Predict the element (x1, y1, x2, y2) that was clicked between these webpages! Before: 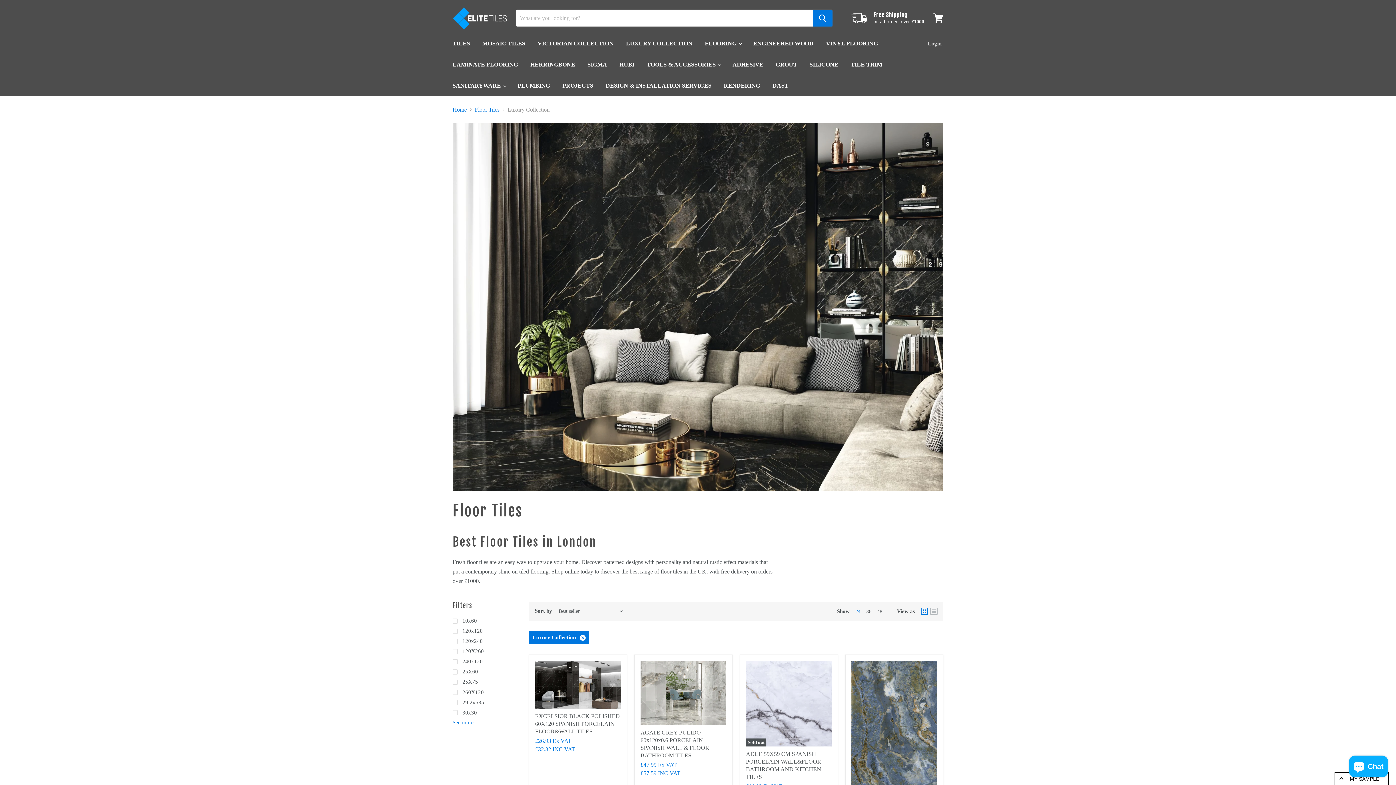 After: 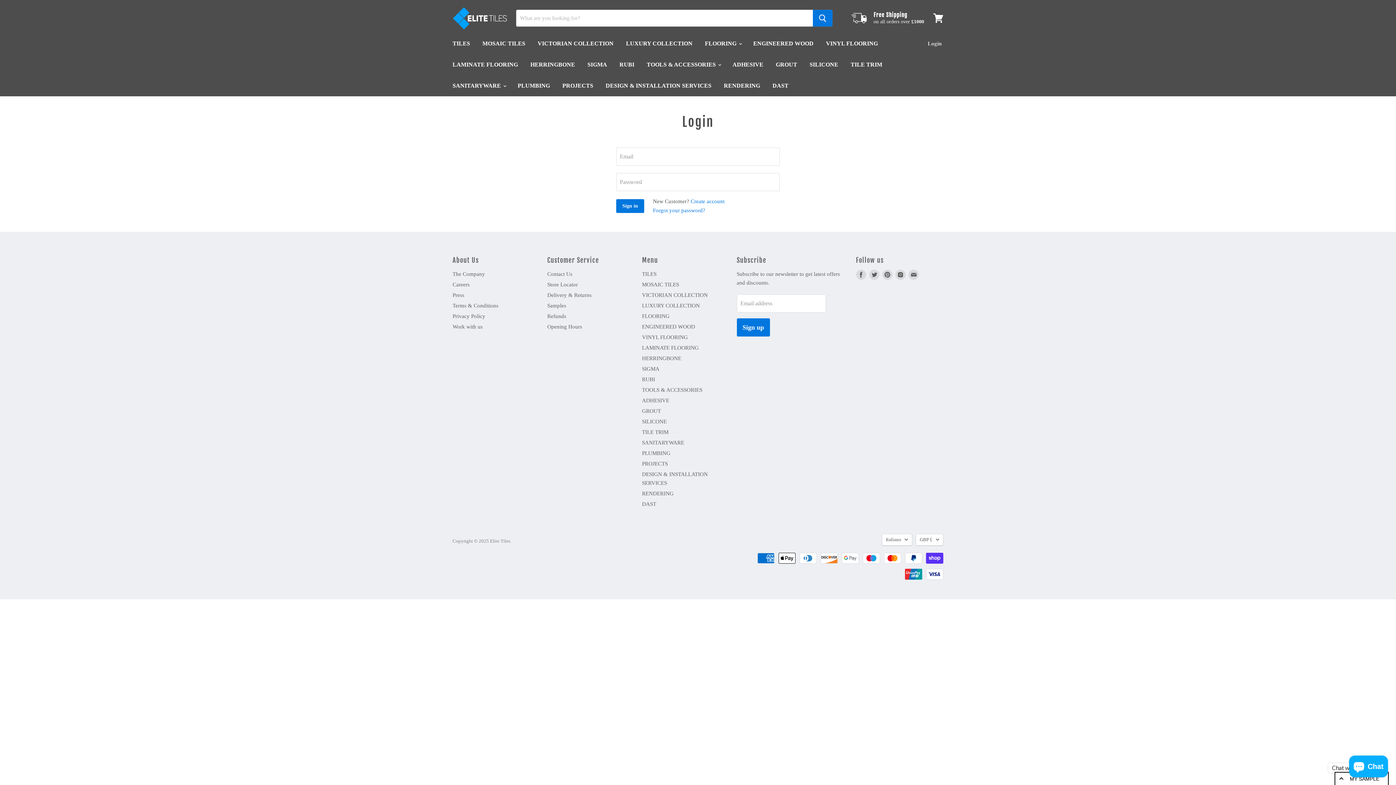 Action: bbox: (923, 35, 946, 51) label: Login